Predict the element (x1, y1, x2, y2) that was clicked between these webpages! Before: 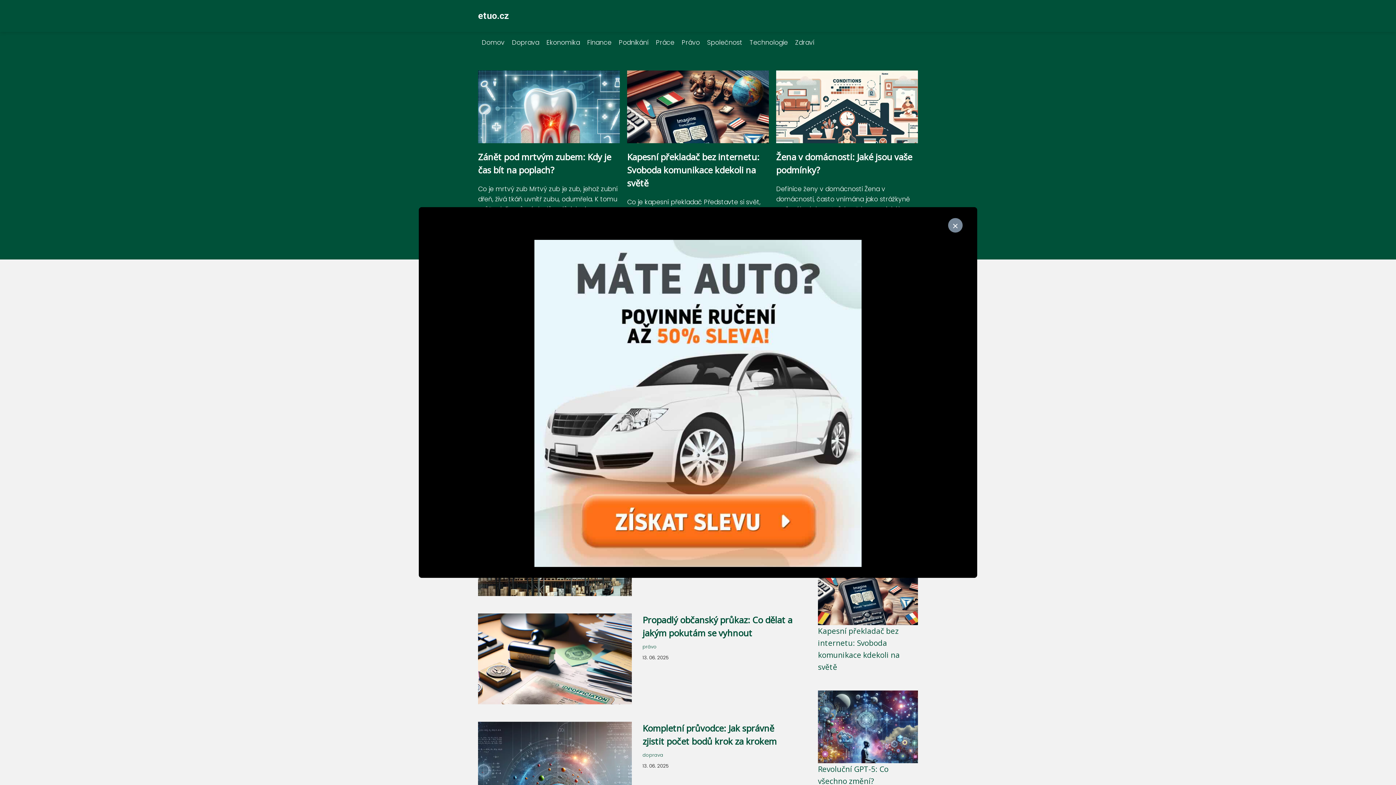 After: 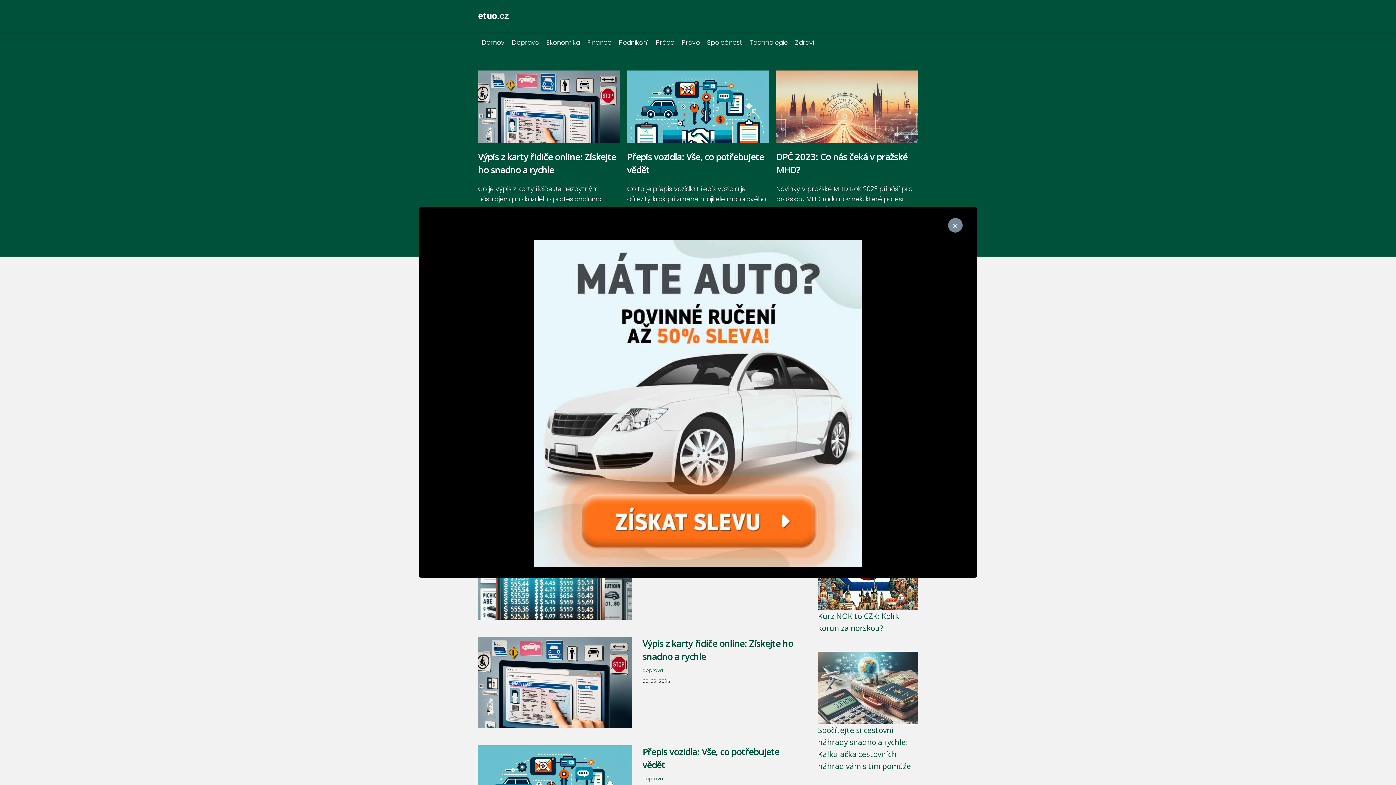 Action: label: doprava bbox: (642, 752, 663, 758)